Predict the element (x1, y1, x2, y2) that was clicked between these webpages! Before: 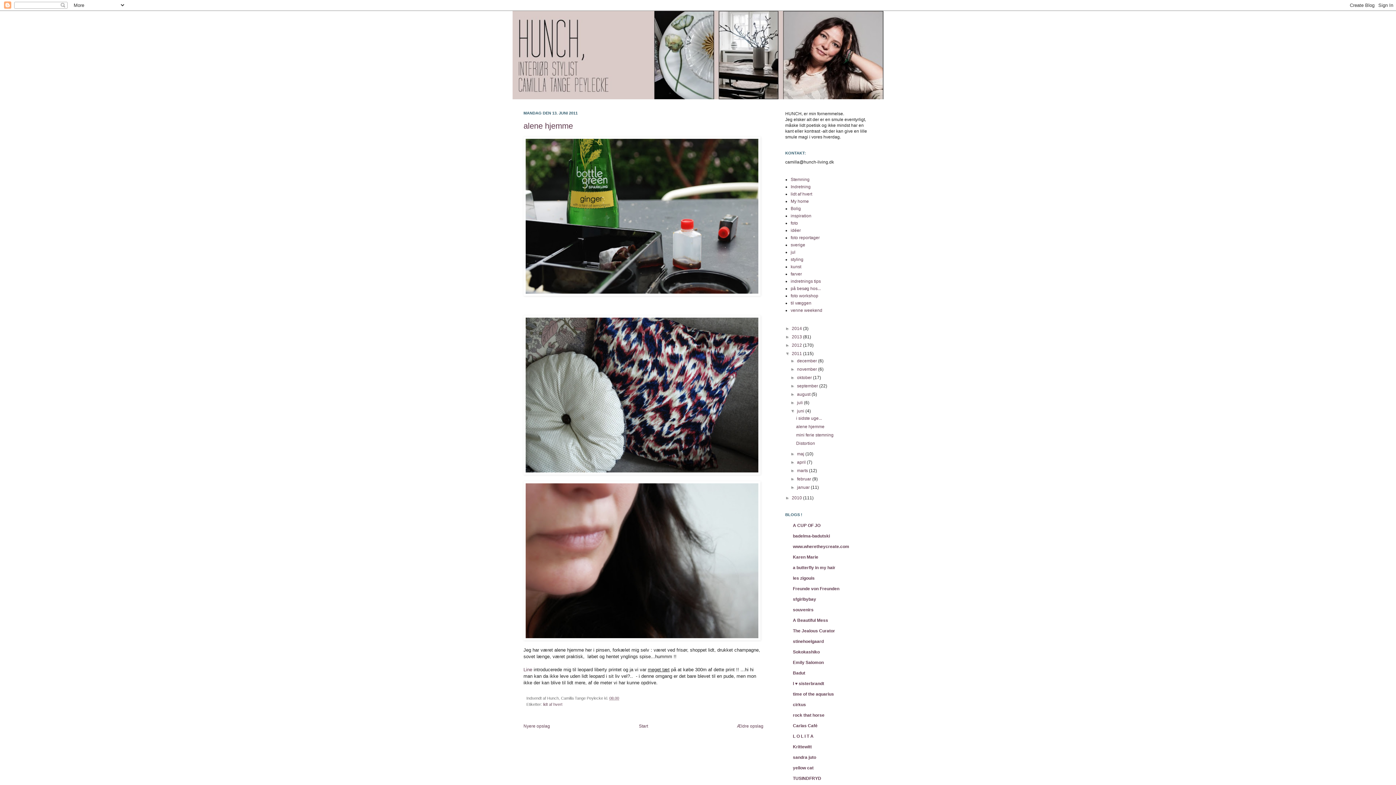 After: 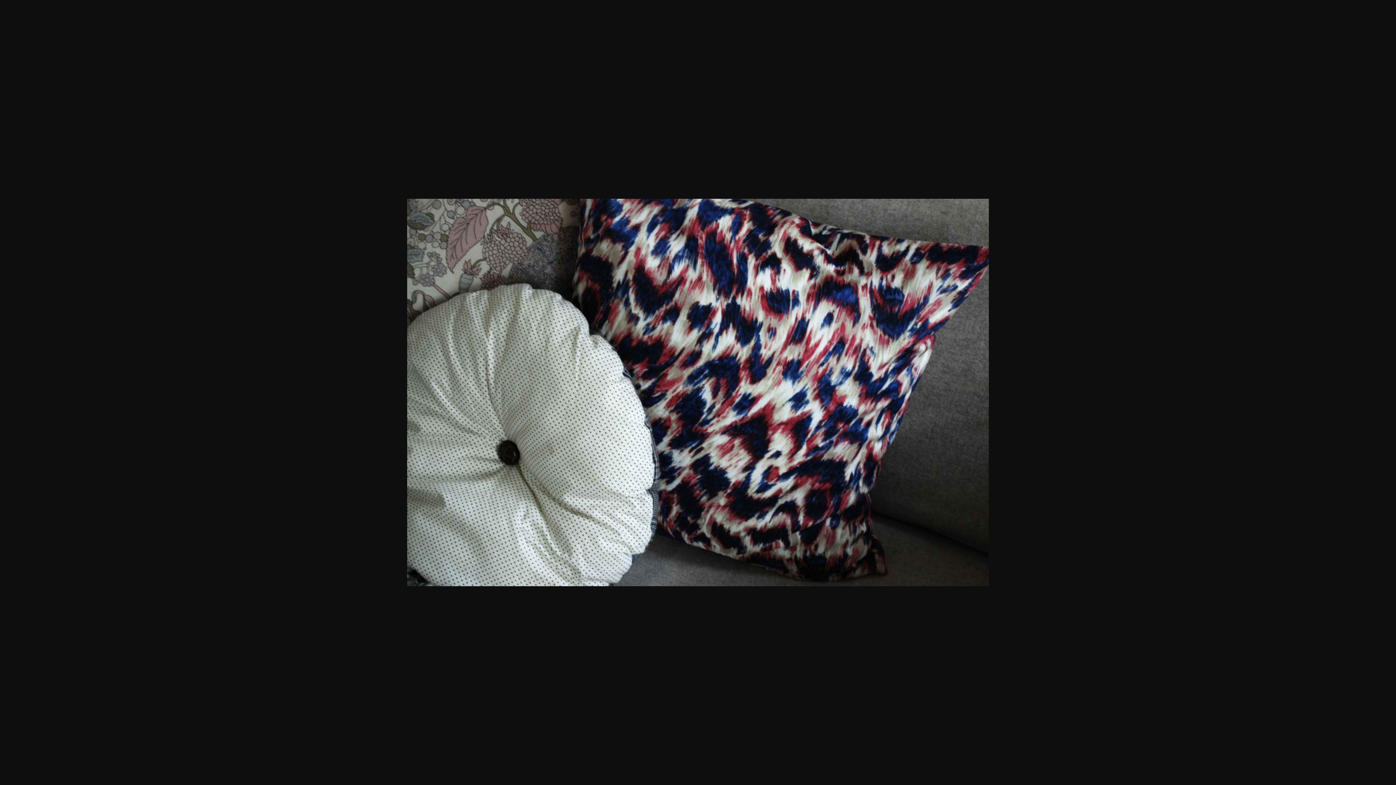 Action: bbox: (523, 315, 760, 476)